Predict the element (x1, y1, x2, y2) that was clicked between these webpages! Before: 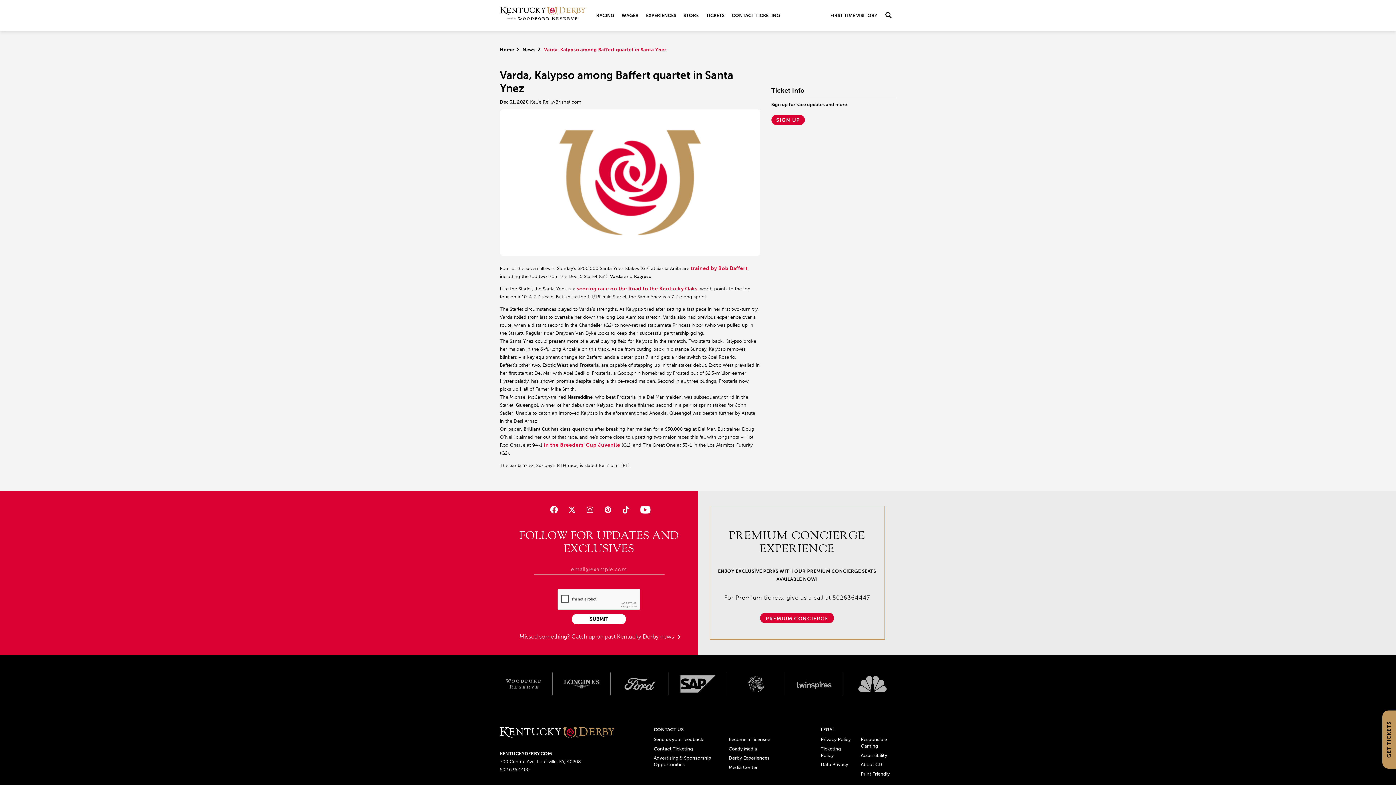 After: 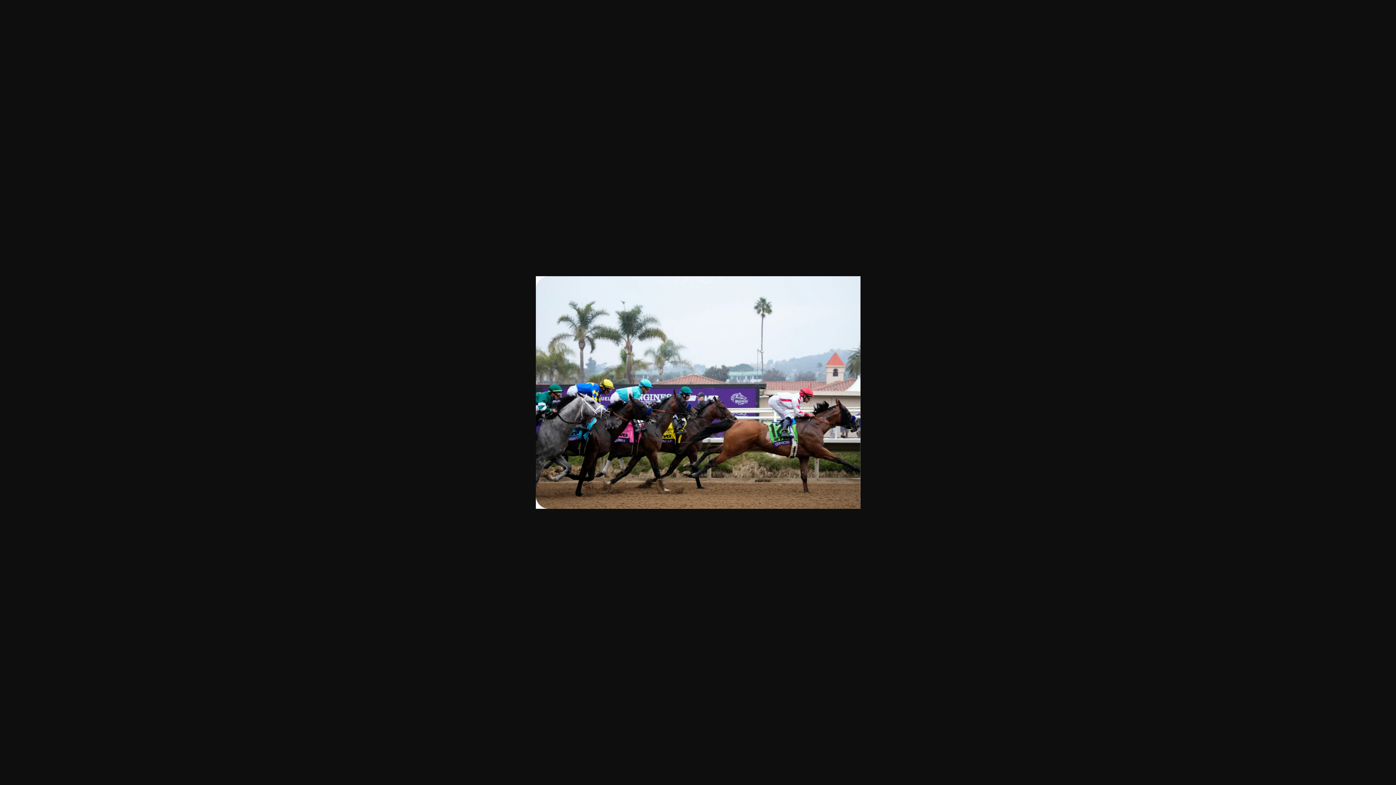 Action: bbox: (544, 442, 620, 448) label: in the Breeders’ Cup Juvenile